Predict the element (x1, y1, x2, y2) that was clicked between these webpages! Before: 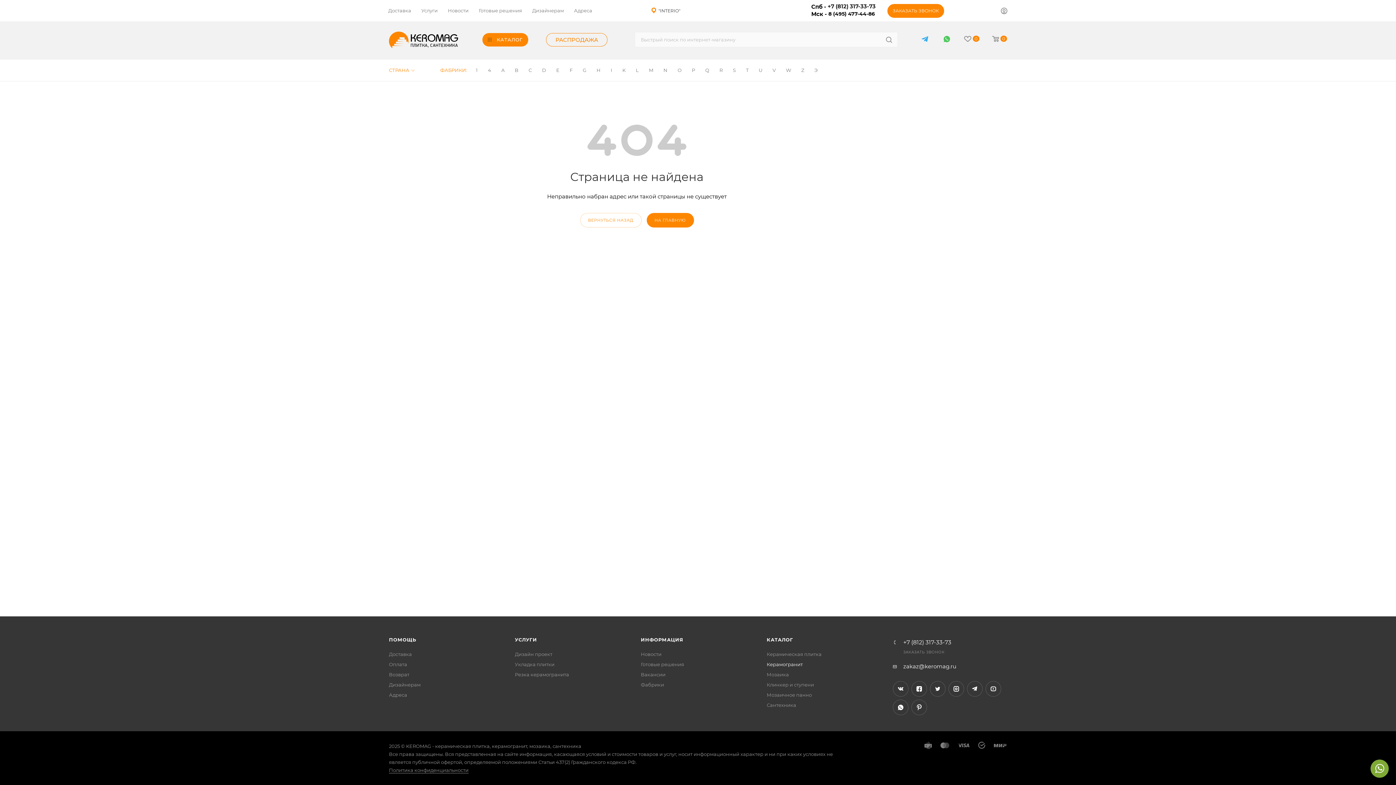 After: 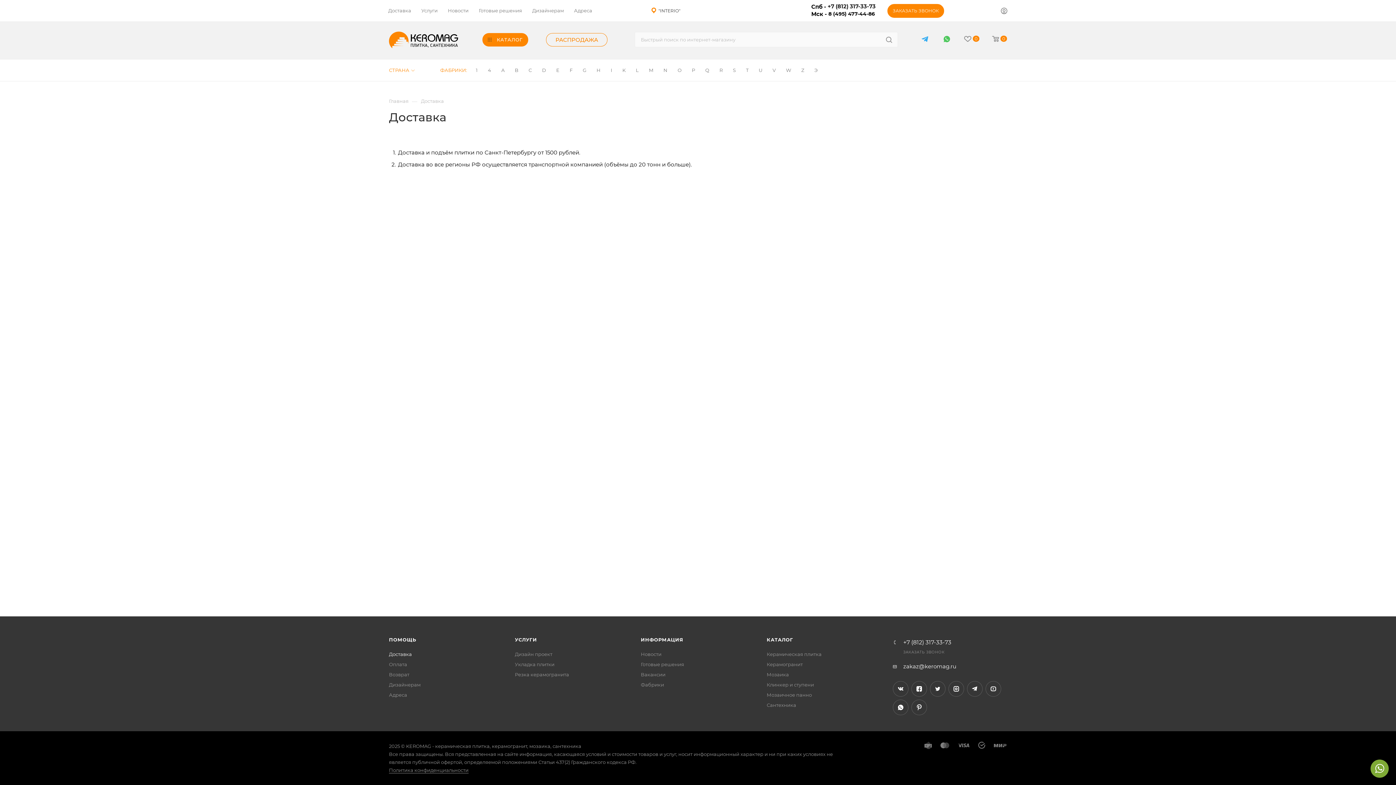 Action: bbox: (389, 651, 412, 657) label: Доставка